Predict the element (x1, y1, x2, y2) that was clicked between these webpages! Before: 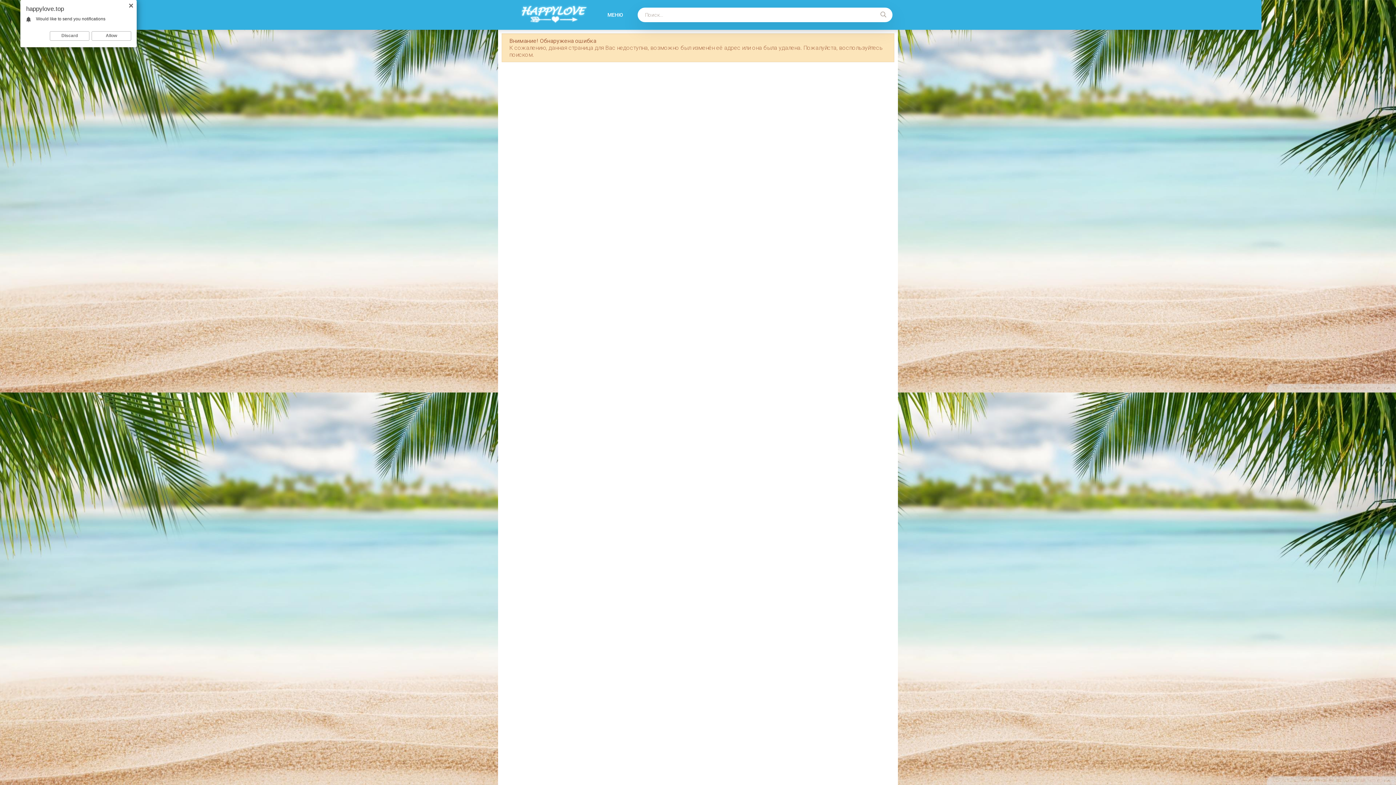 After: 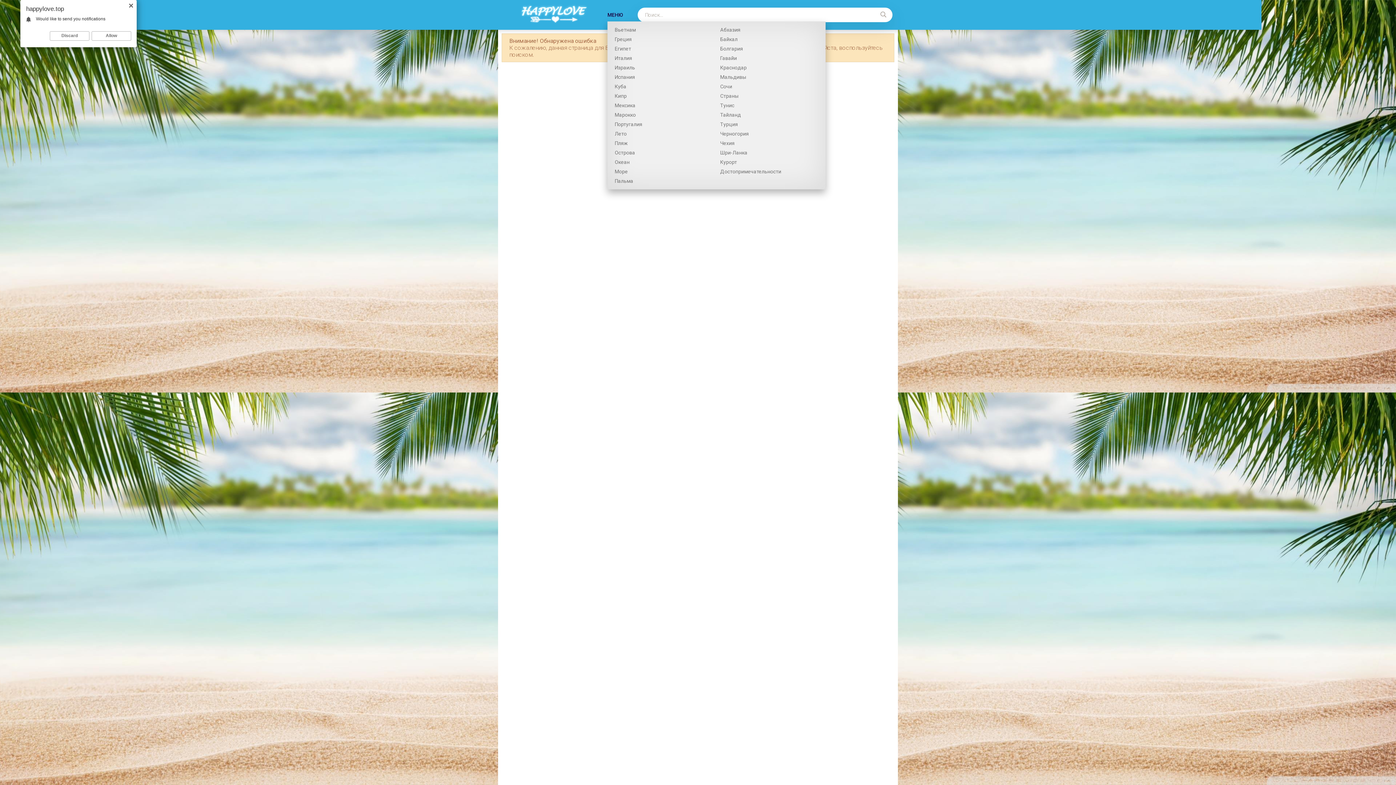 Action: label: МЕНЮ bbox: (607, 7, 623, 22)